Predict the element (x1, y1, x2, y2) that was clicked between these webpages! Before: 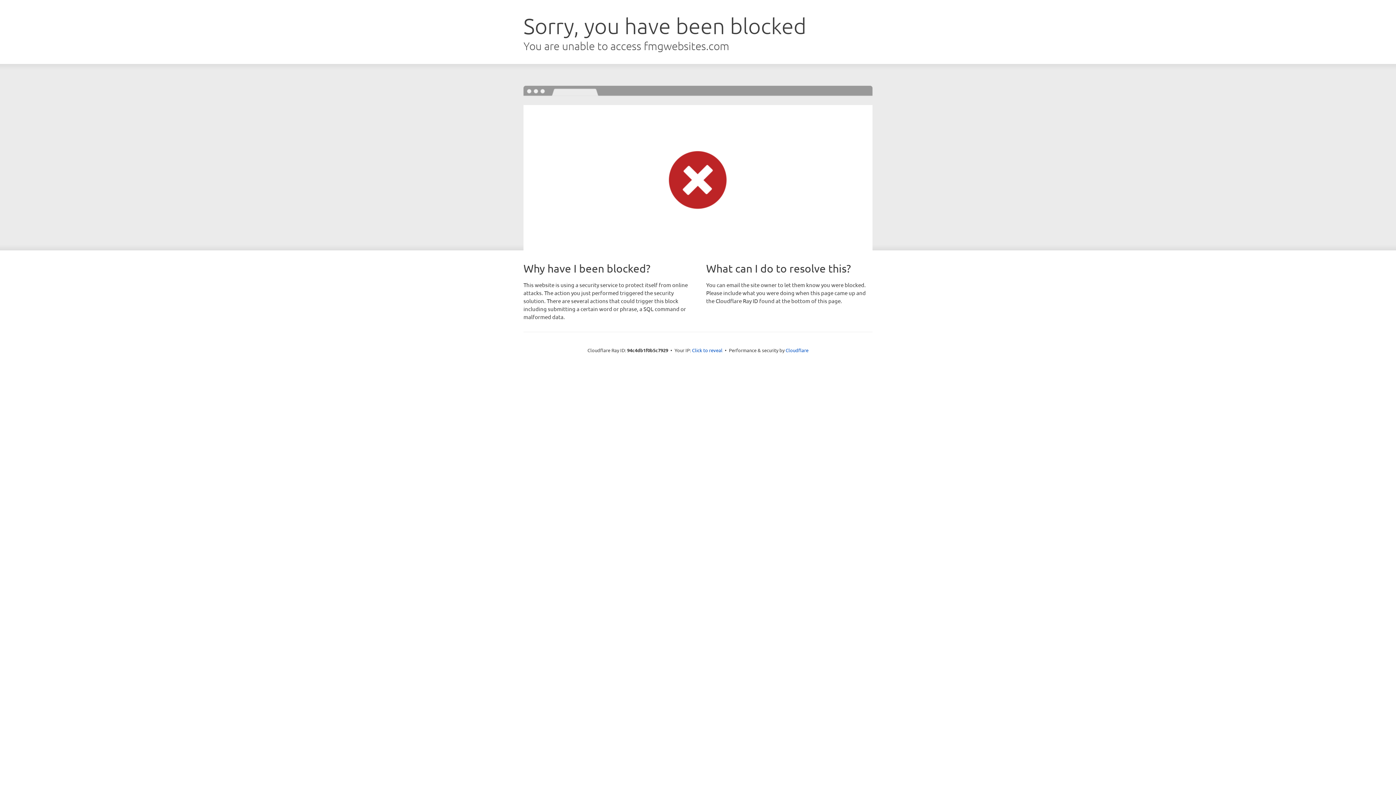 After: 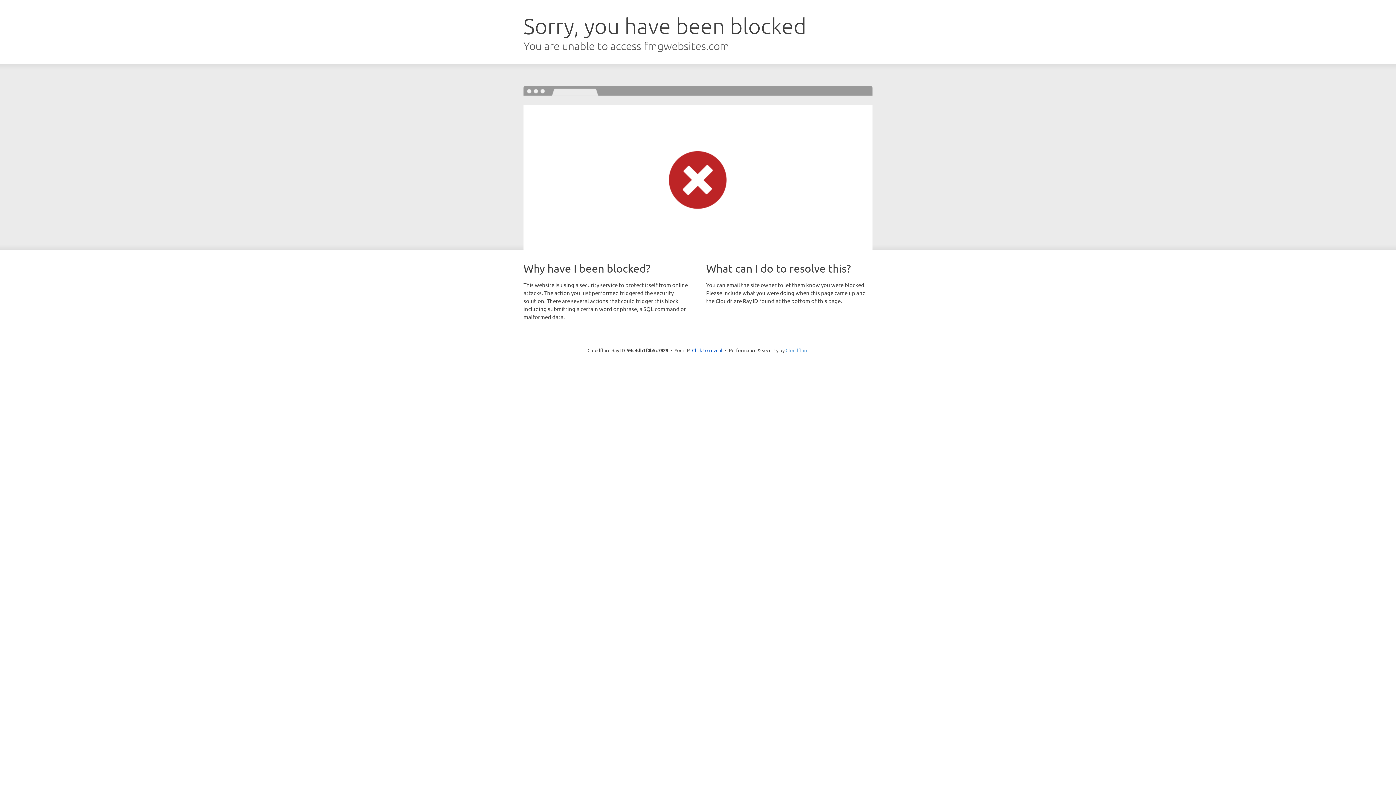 Action: bbox: (785, 347, 808, 353) label: Cloudflare